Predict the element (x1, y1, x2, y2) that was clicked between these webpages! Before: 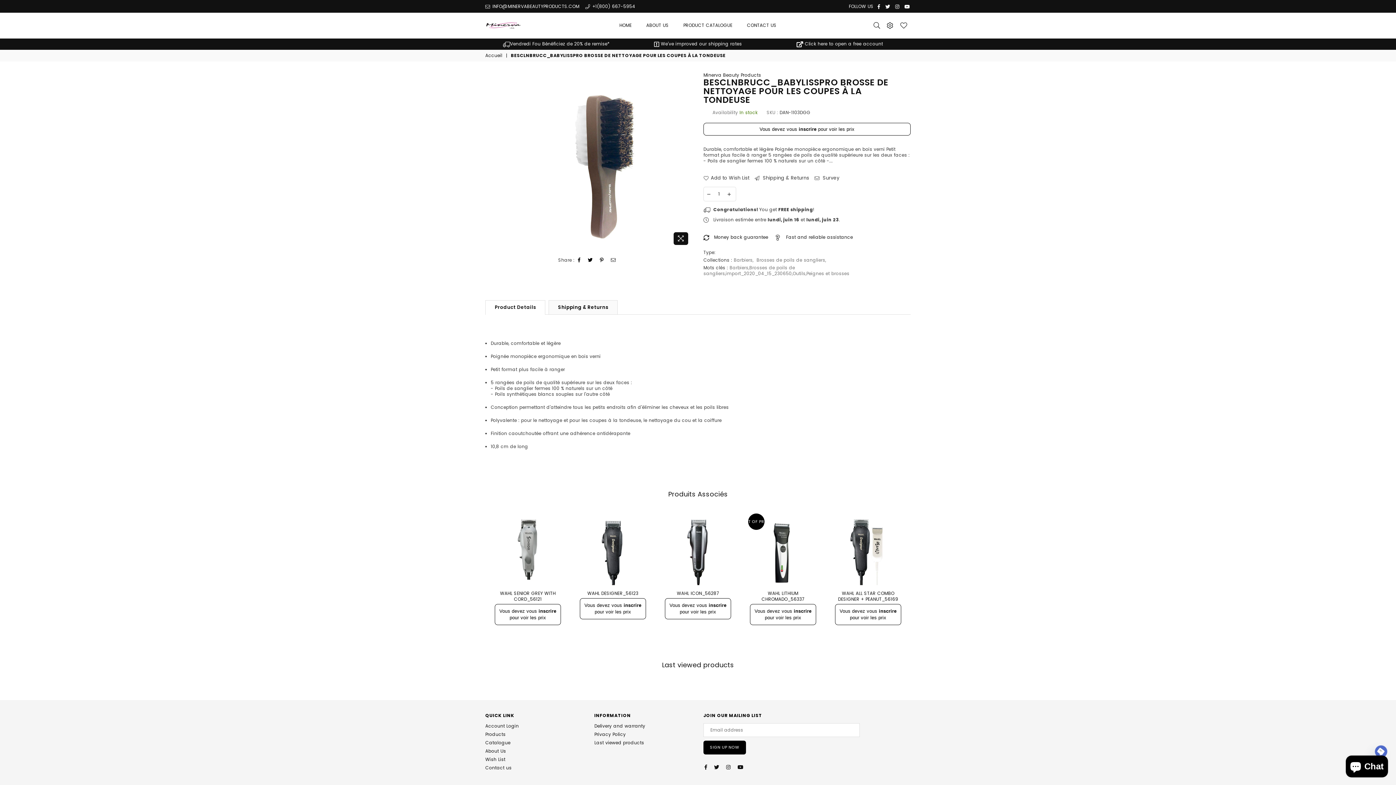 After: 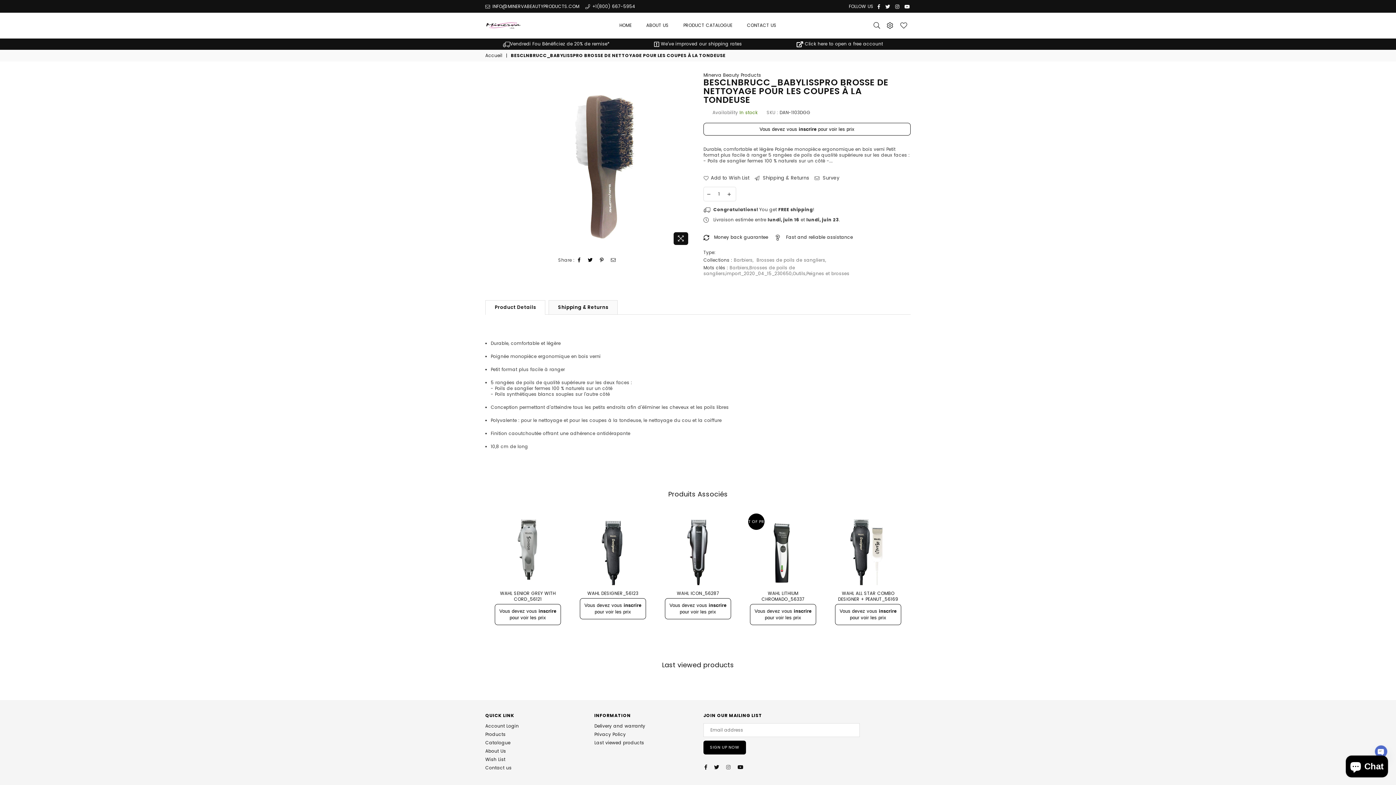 Action: label: Instagram bbox: (723, 762, 733, 772)